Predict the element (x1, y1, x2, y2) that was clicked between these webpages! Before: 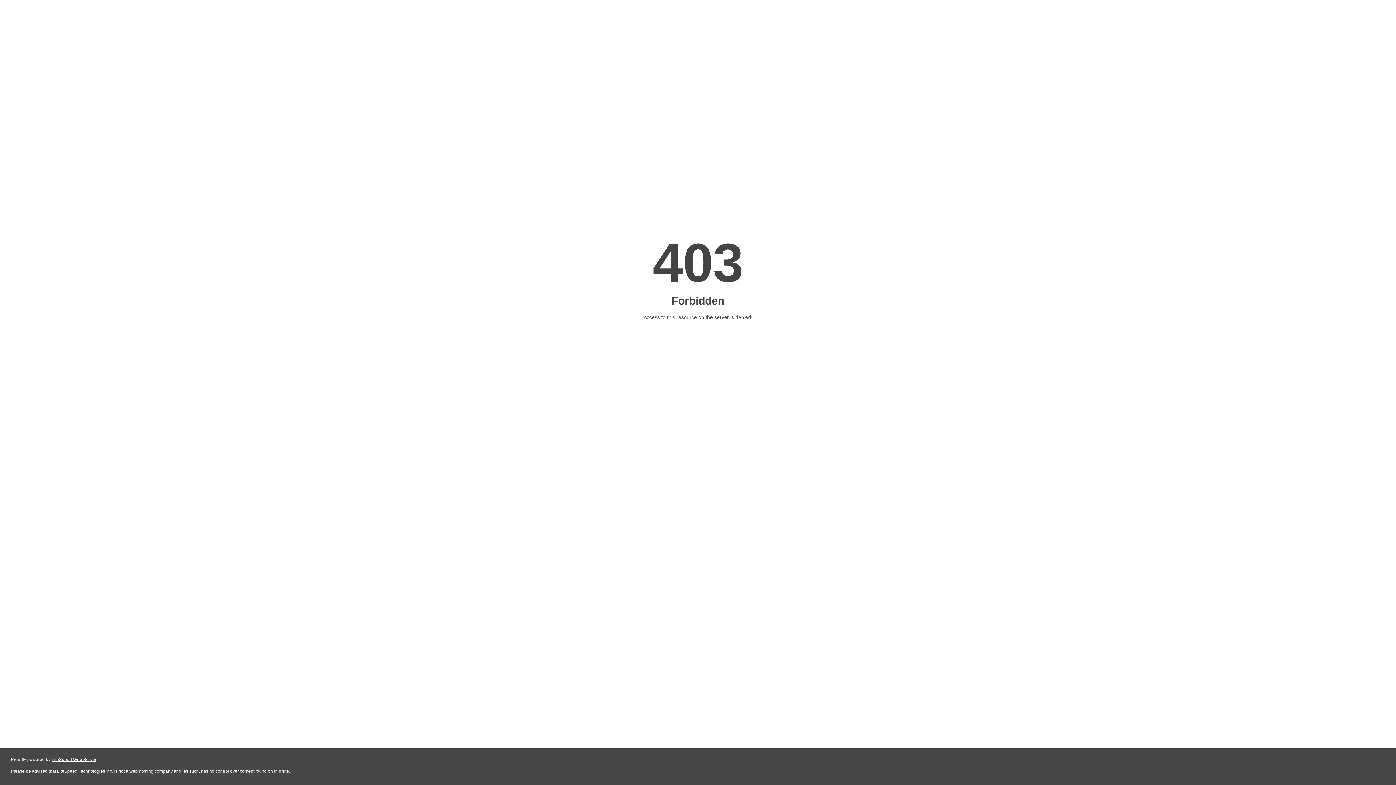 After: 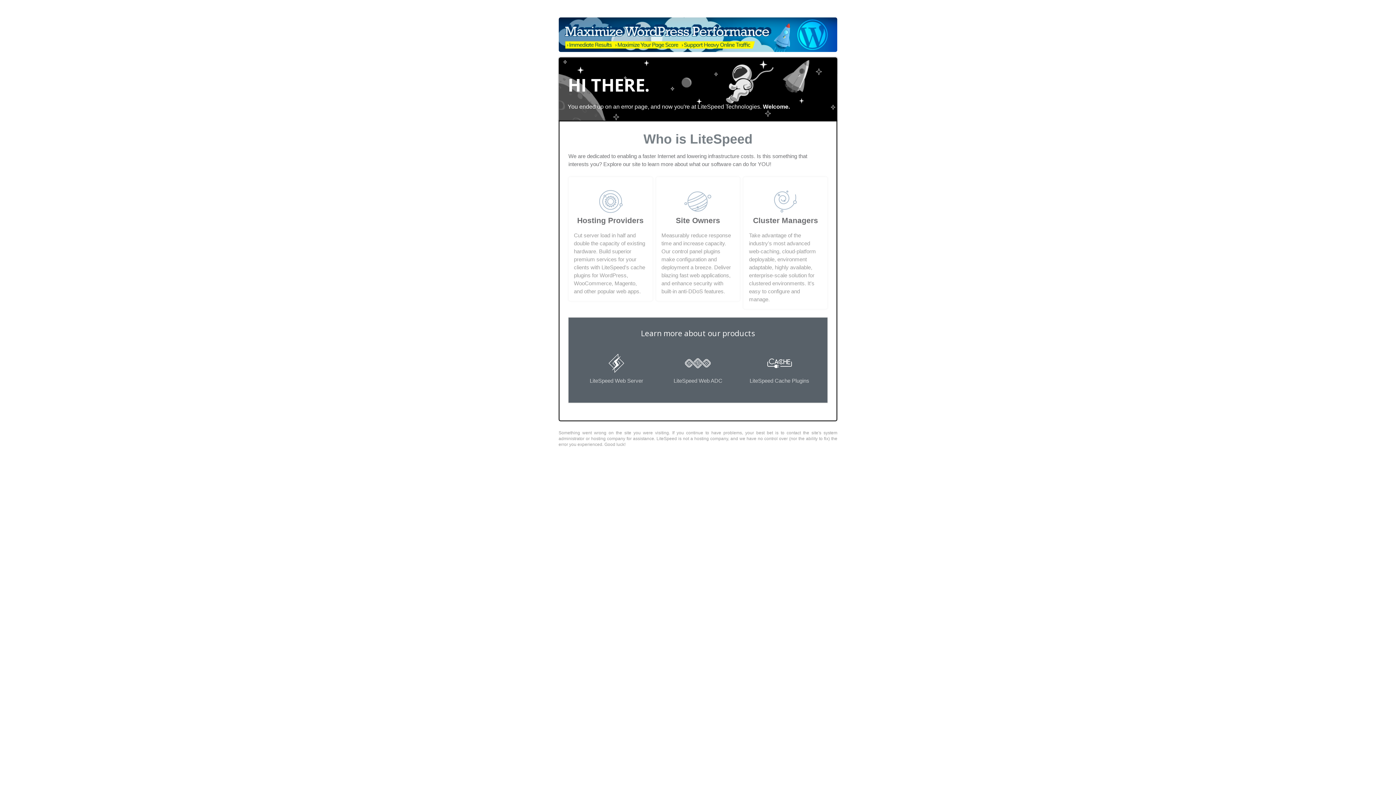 Action: bbox: (51, 757, 96, 762) label: LiteSpeed Web Server